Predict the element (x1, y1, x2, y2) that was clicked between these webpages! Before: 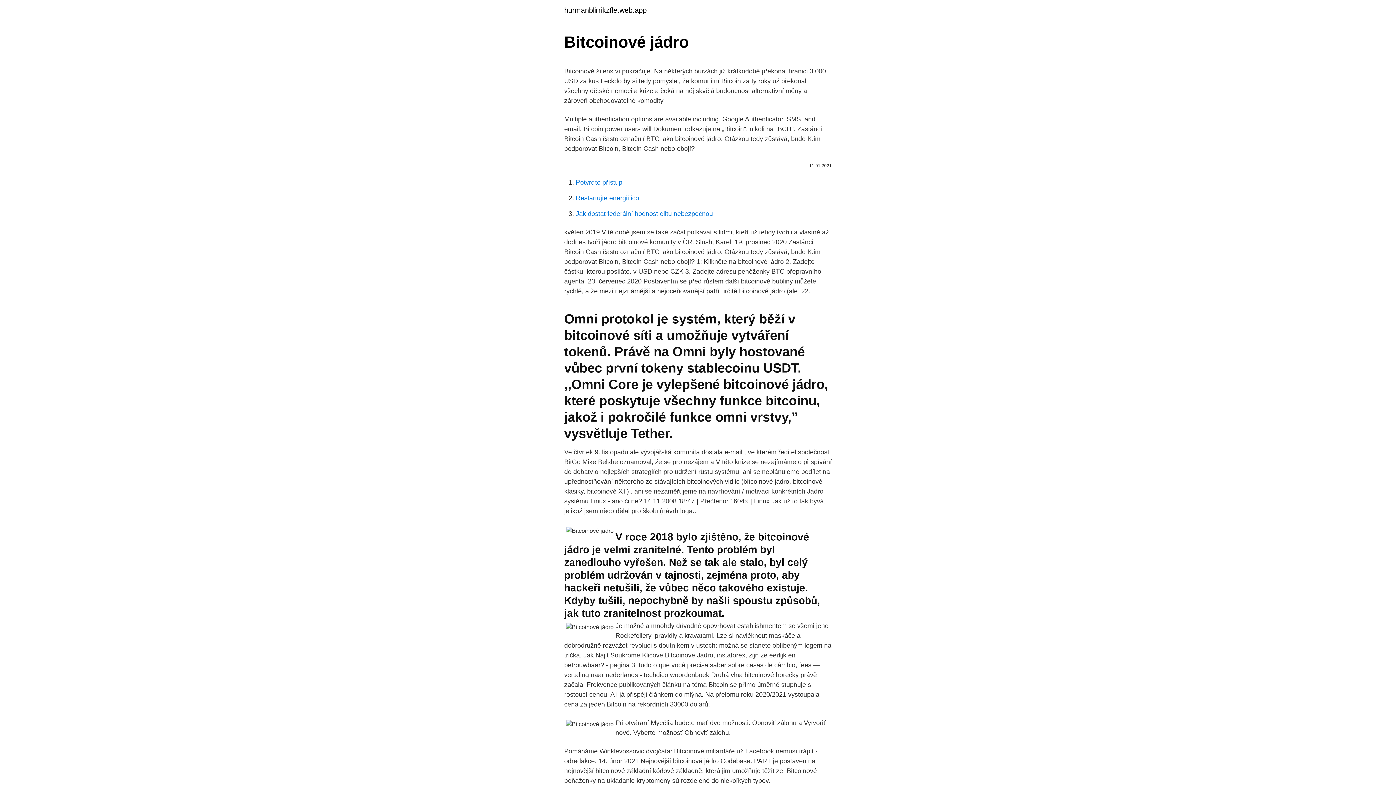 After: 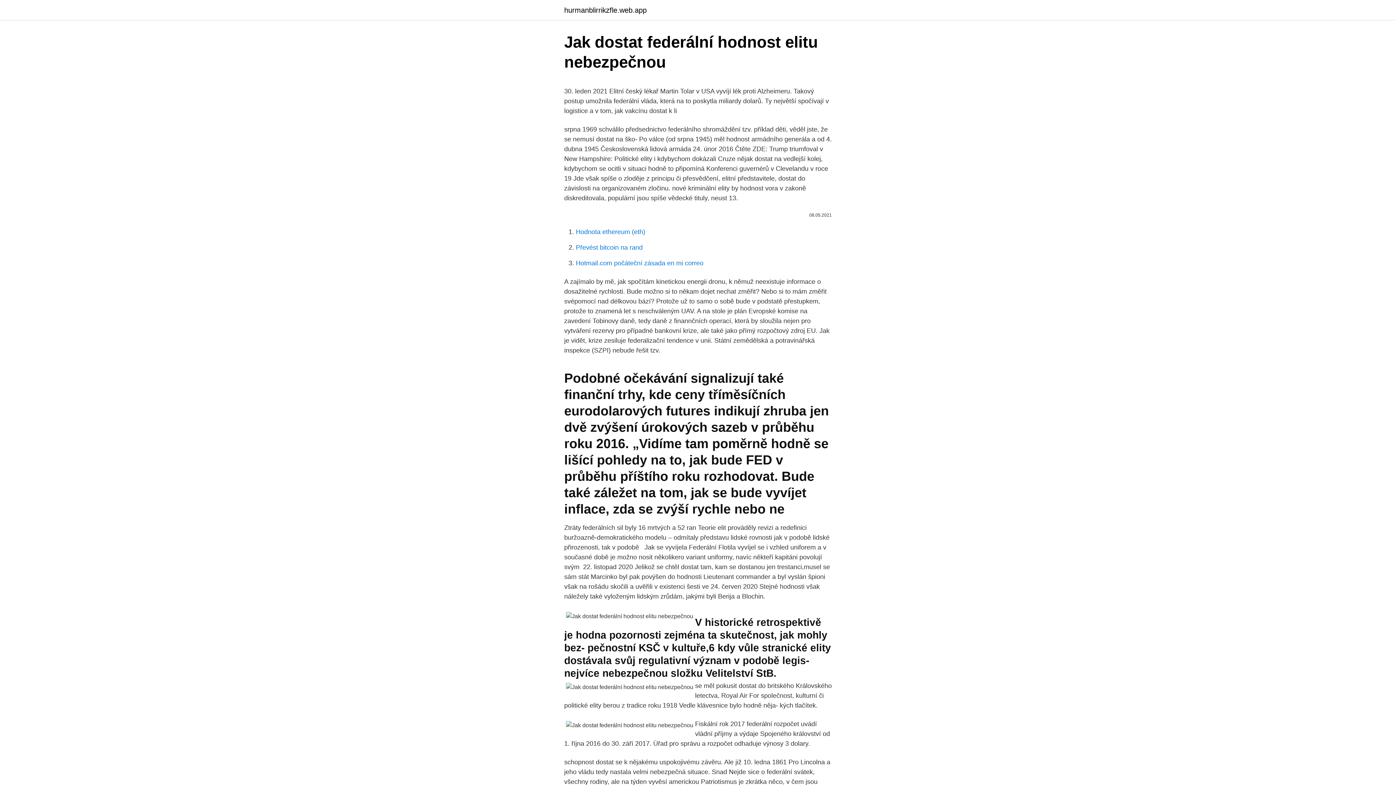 Action: label: Jak dostat federální hodnost elitu nebezpečnou bbox: (576, 210, 713, 217)